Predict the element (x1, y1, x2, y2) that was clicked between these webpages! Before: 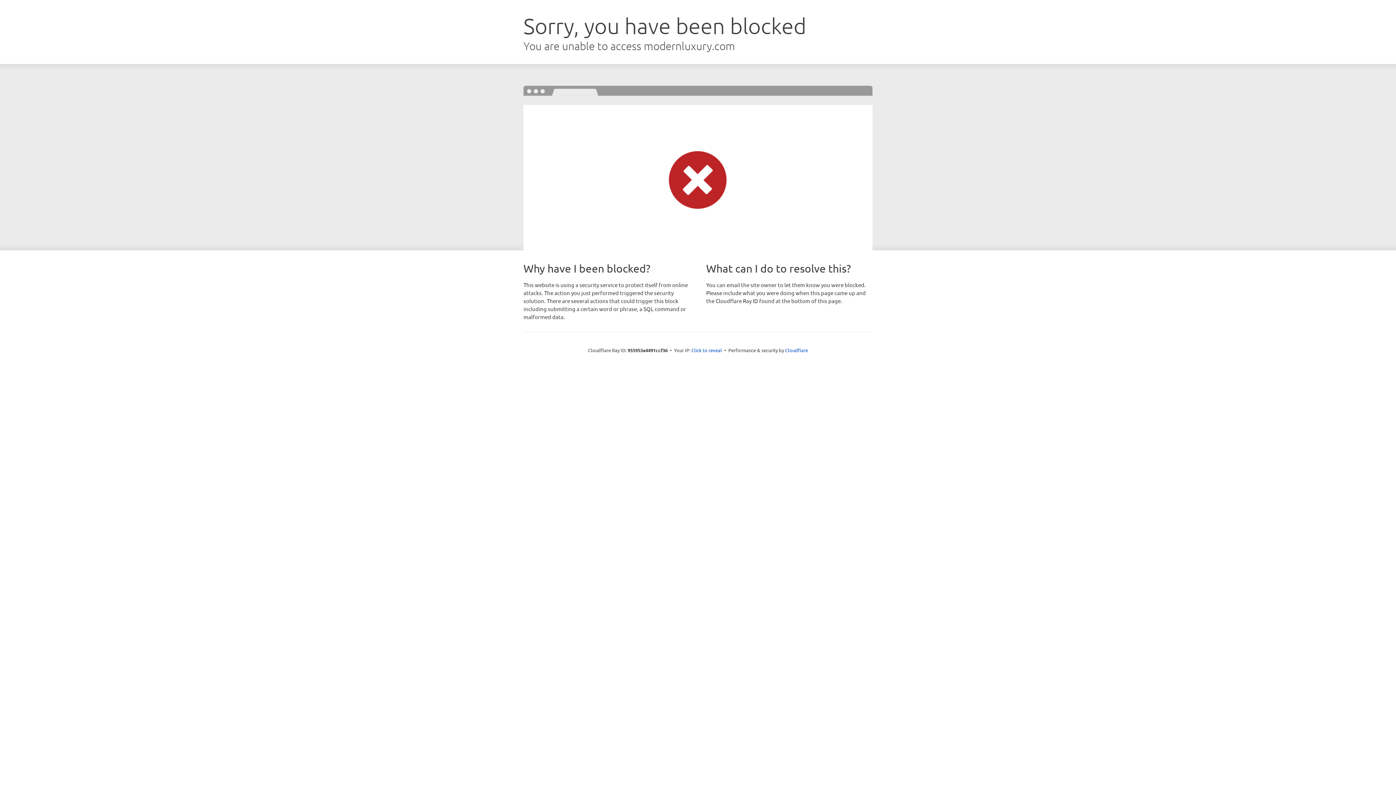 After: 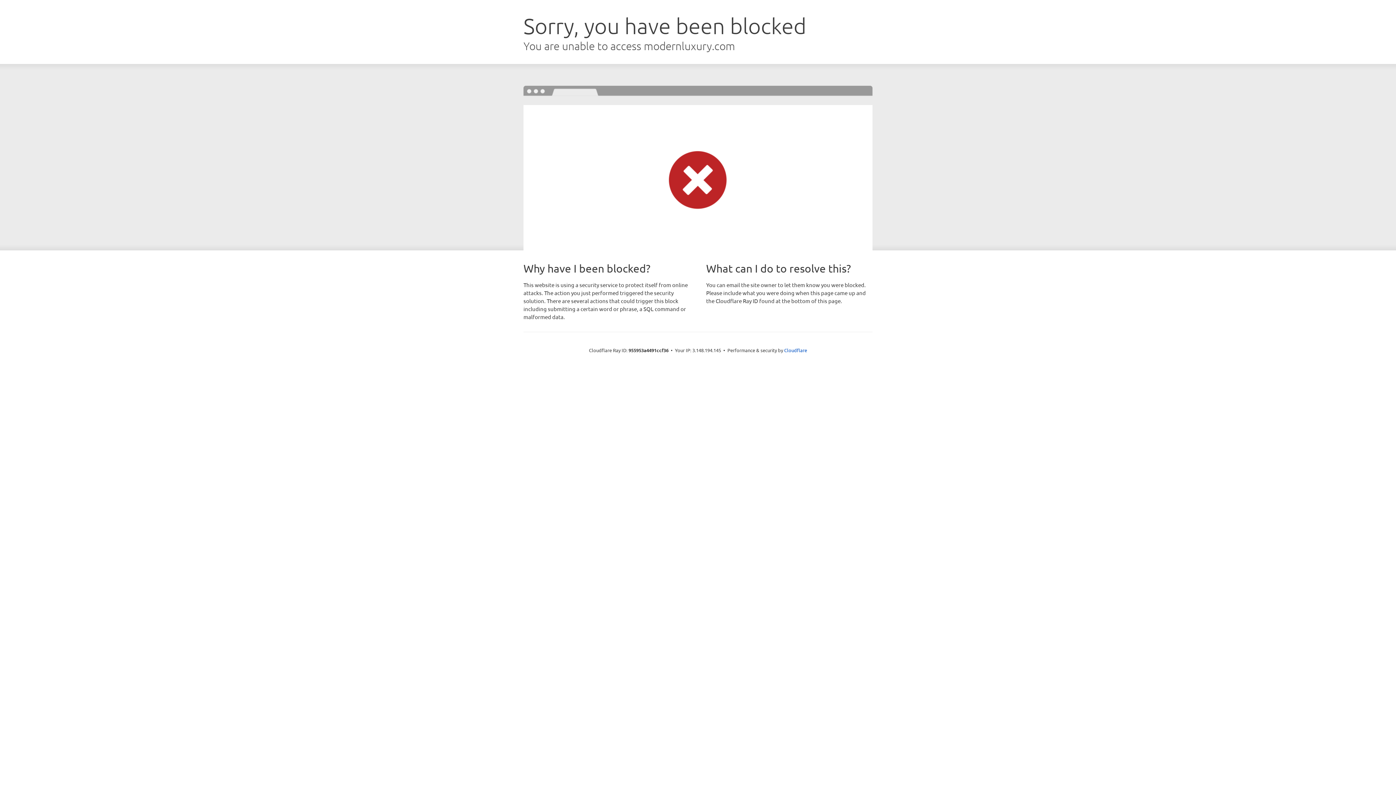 Action: label: Click to reveal bbox: (691, 346, 722, 353)